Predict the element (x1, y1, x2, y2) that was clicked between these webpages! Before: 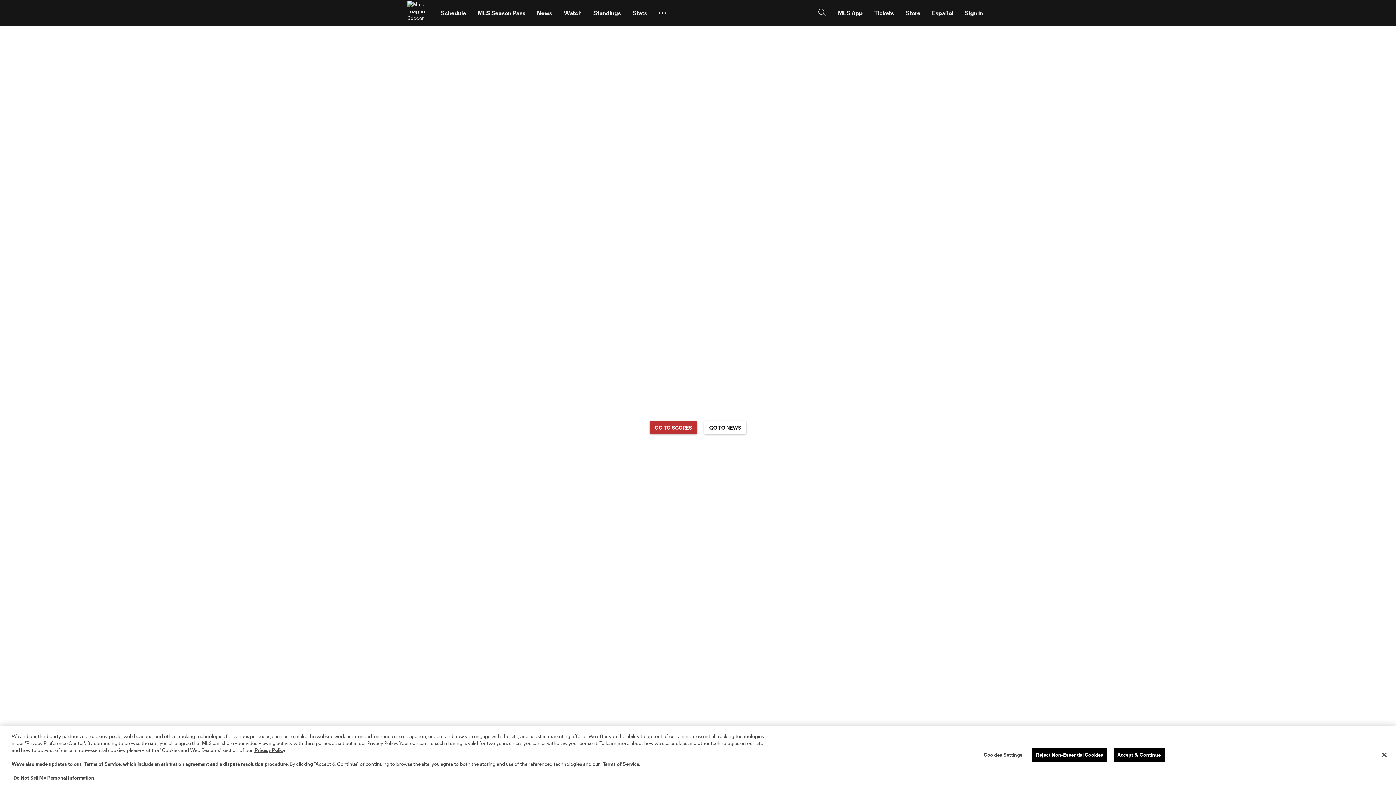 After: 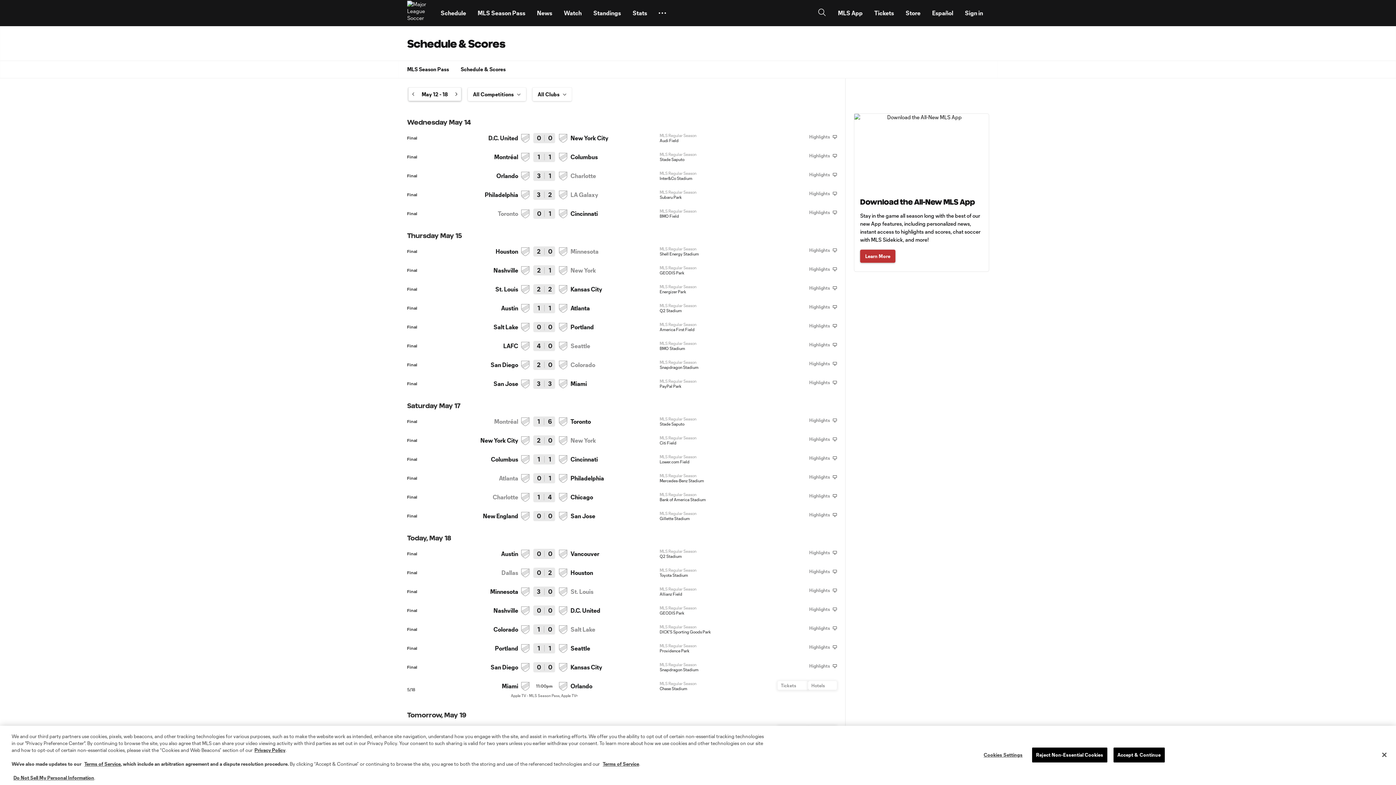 Action: label: GO TO SCORES bbox: (649, 421, 697, 434)